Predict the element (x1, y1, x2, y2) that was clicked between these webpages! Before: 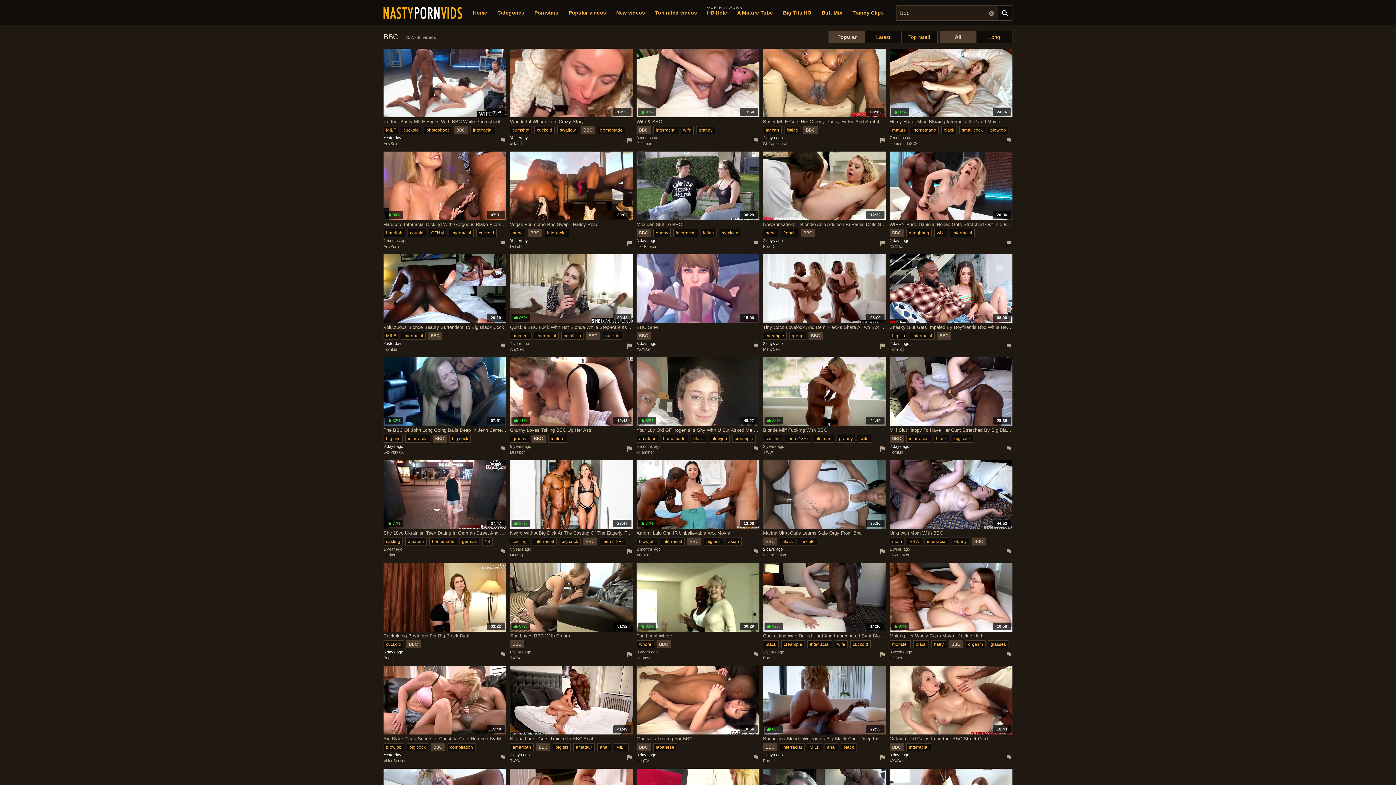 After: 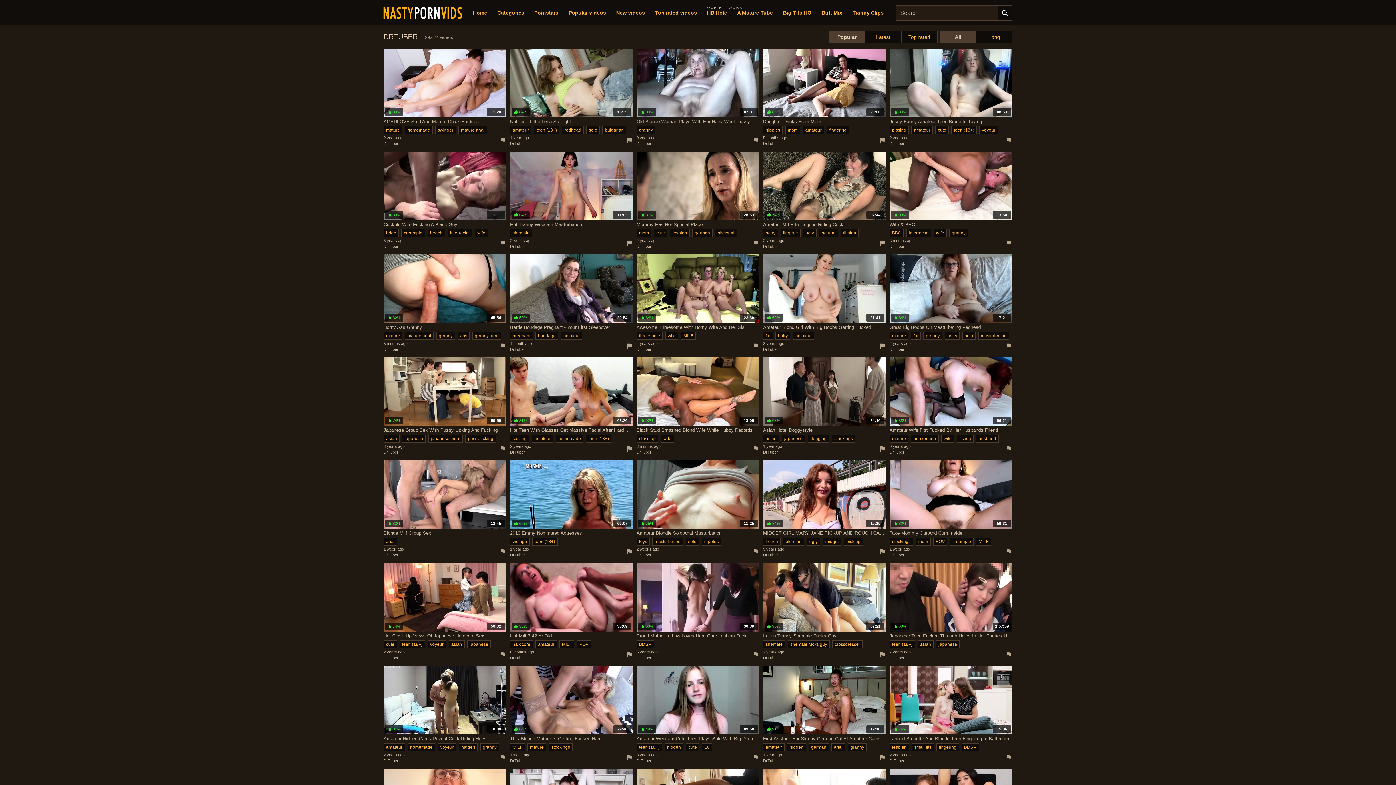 Action: bbox: (510, 243, 633, 249) label: DrTuber